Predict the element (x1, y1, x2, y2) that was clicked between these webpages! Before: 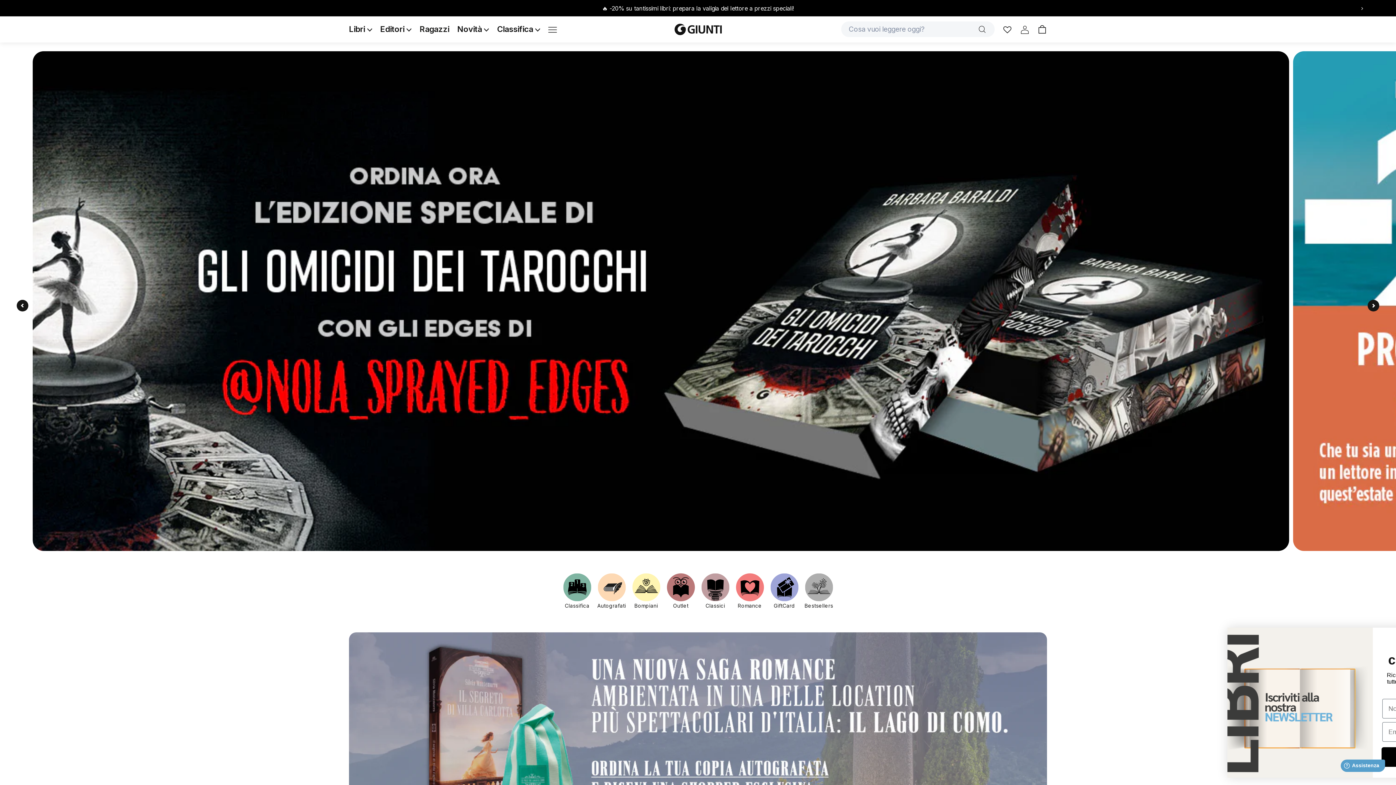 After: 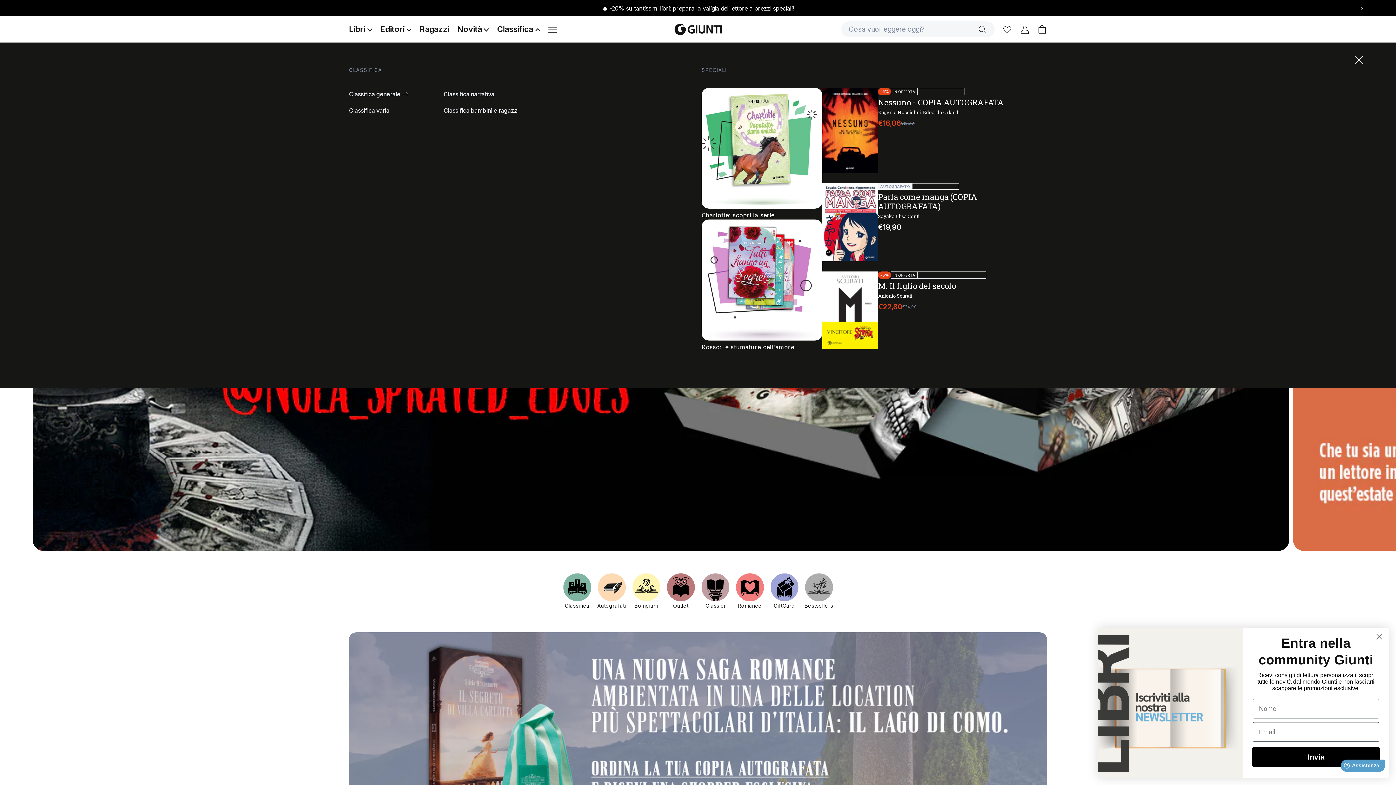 Action: label: Classifica  bbox: (497, 24, 540, 33)